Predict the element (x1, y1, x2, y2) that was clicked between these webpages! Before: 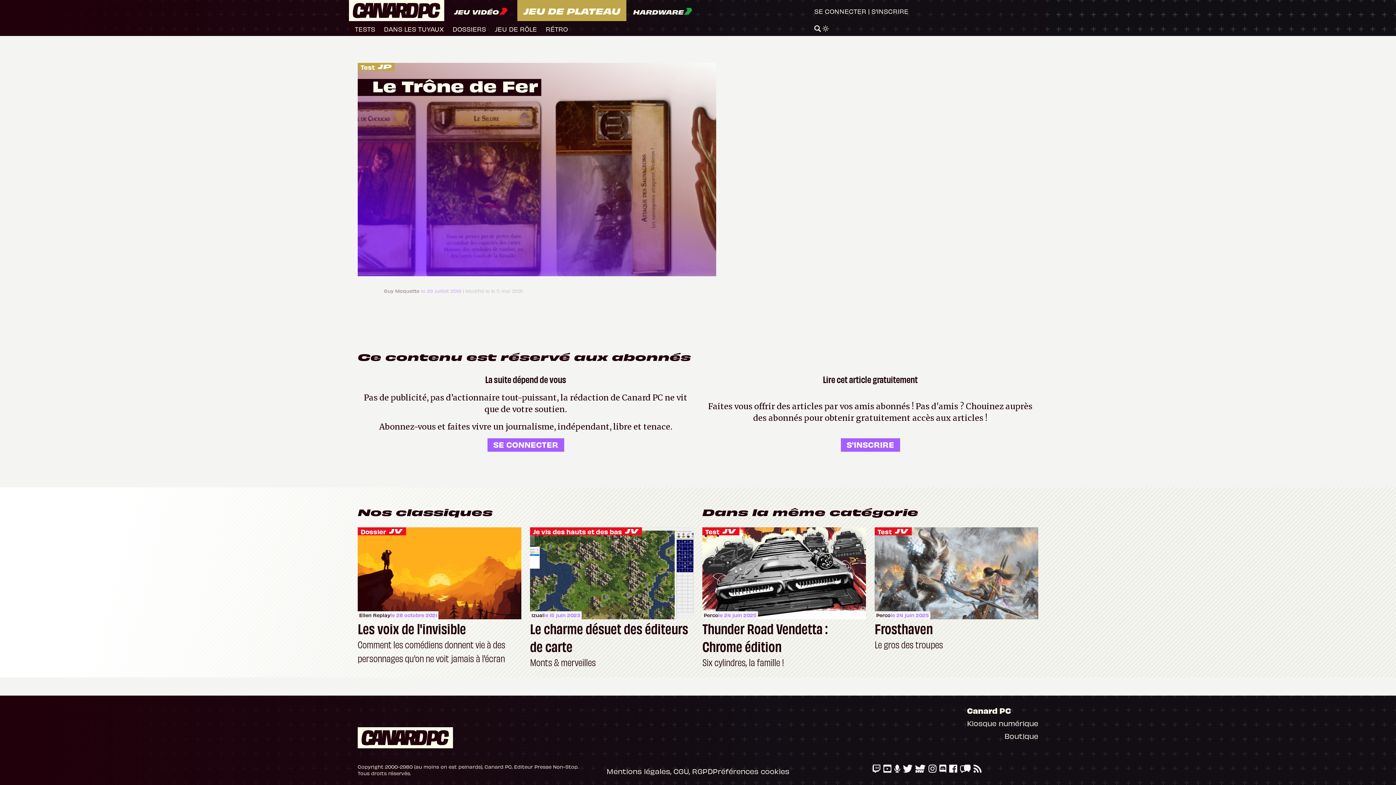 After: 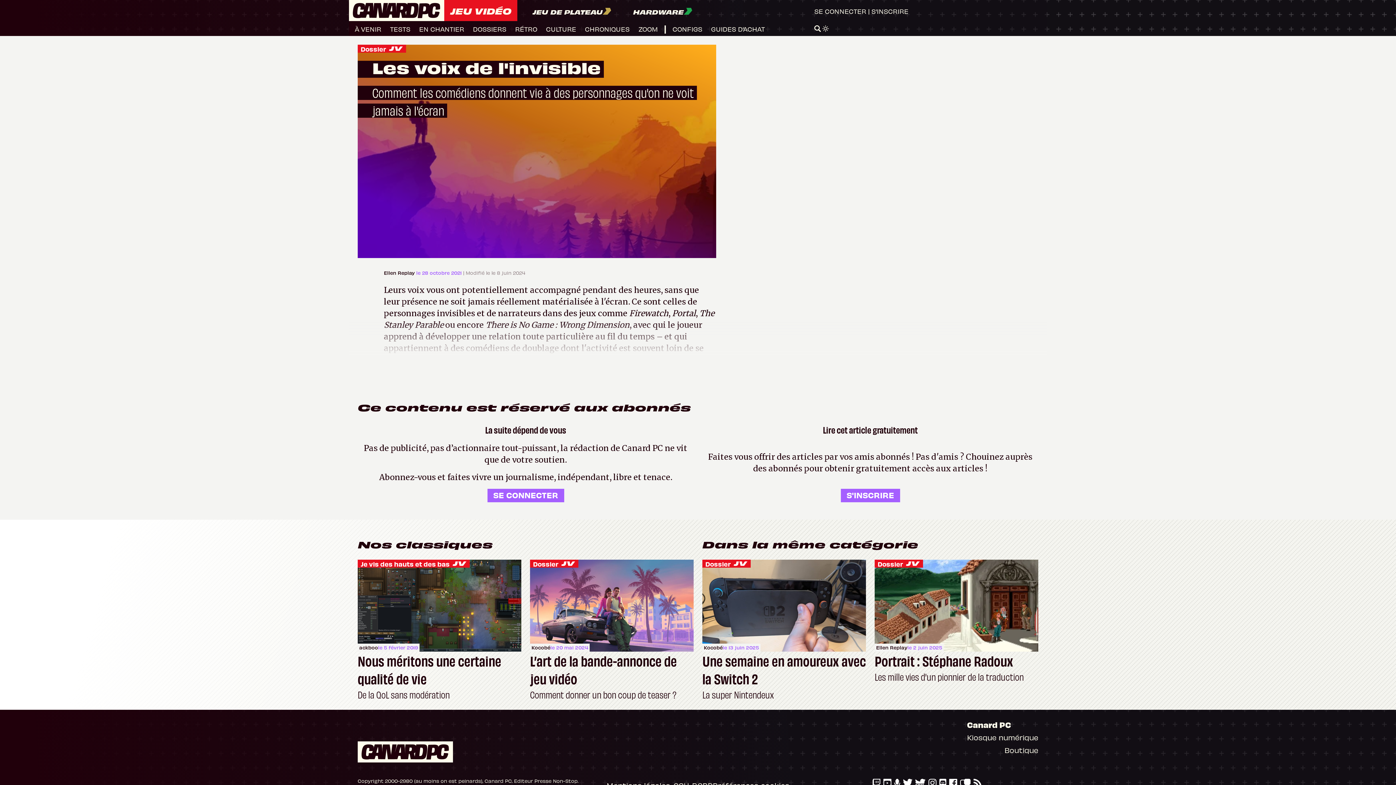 Action: bbox: (357, 619, 521, 665) label: Les voix de l'invisible

Comment les comédiens donnent vie à des personnages qu'on ne voit jamais à l'écran